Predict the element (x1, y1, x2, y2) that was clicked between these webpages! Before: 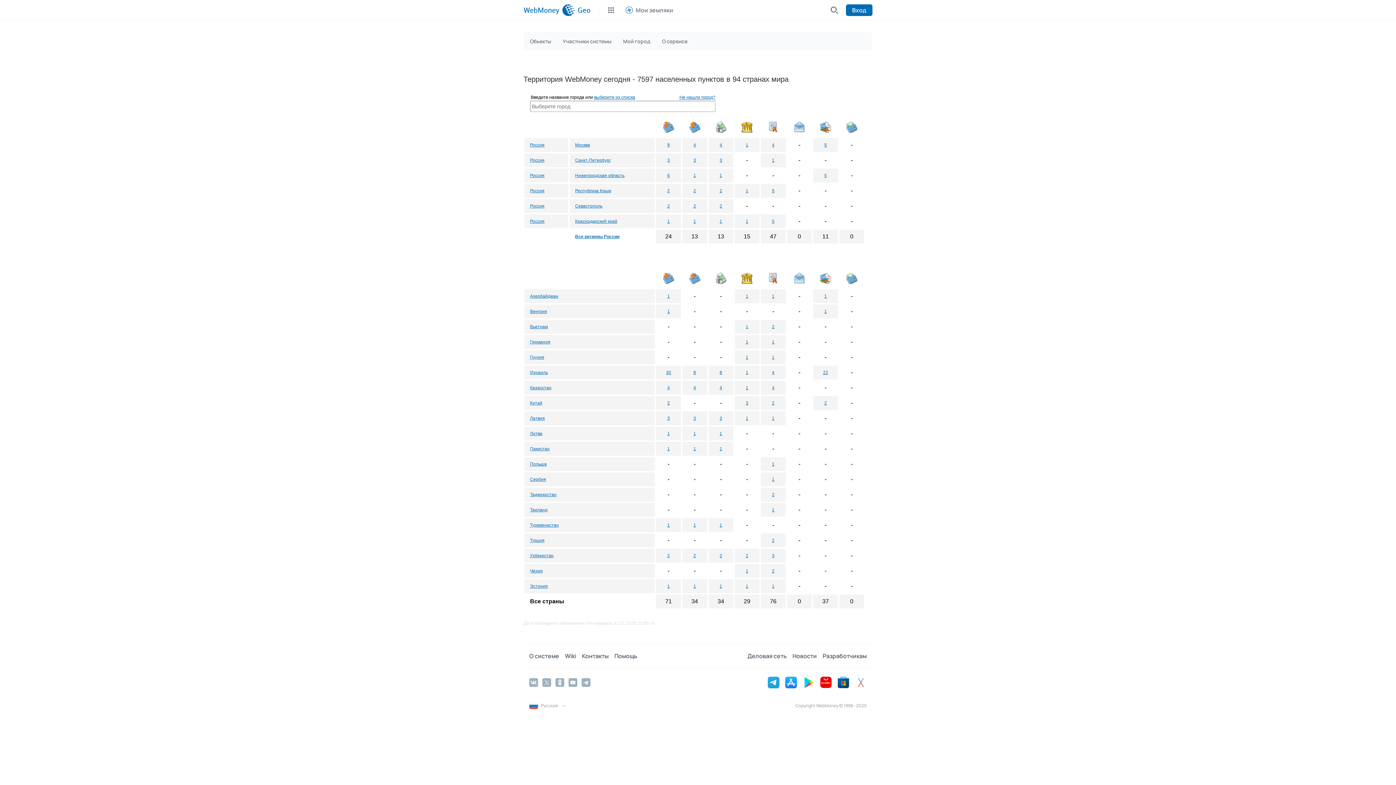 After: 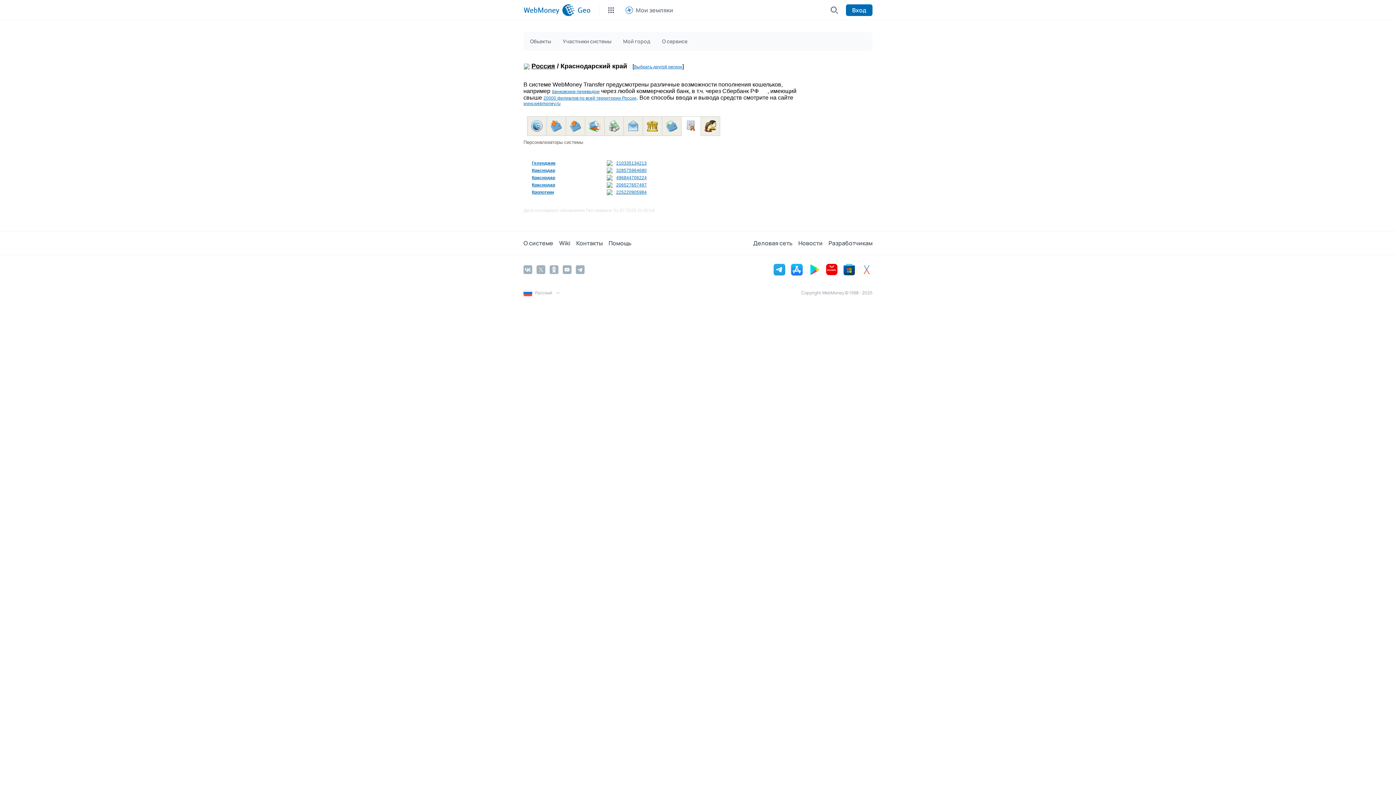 Action: label: 5 bbox: (772, 218, 774, 224)